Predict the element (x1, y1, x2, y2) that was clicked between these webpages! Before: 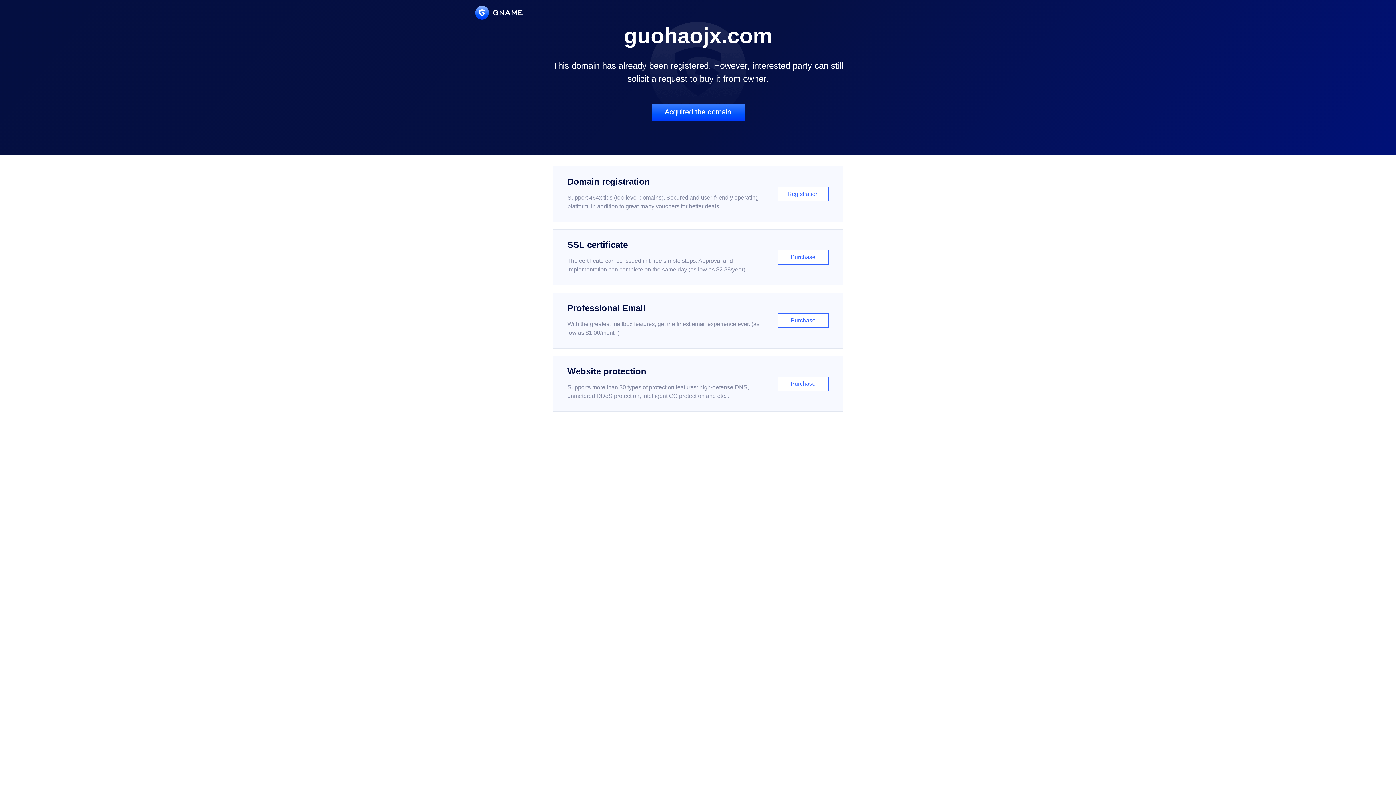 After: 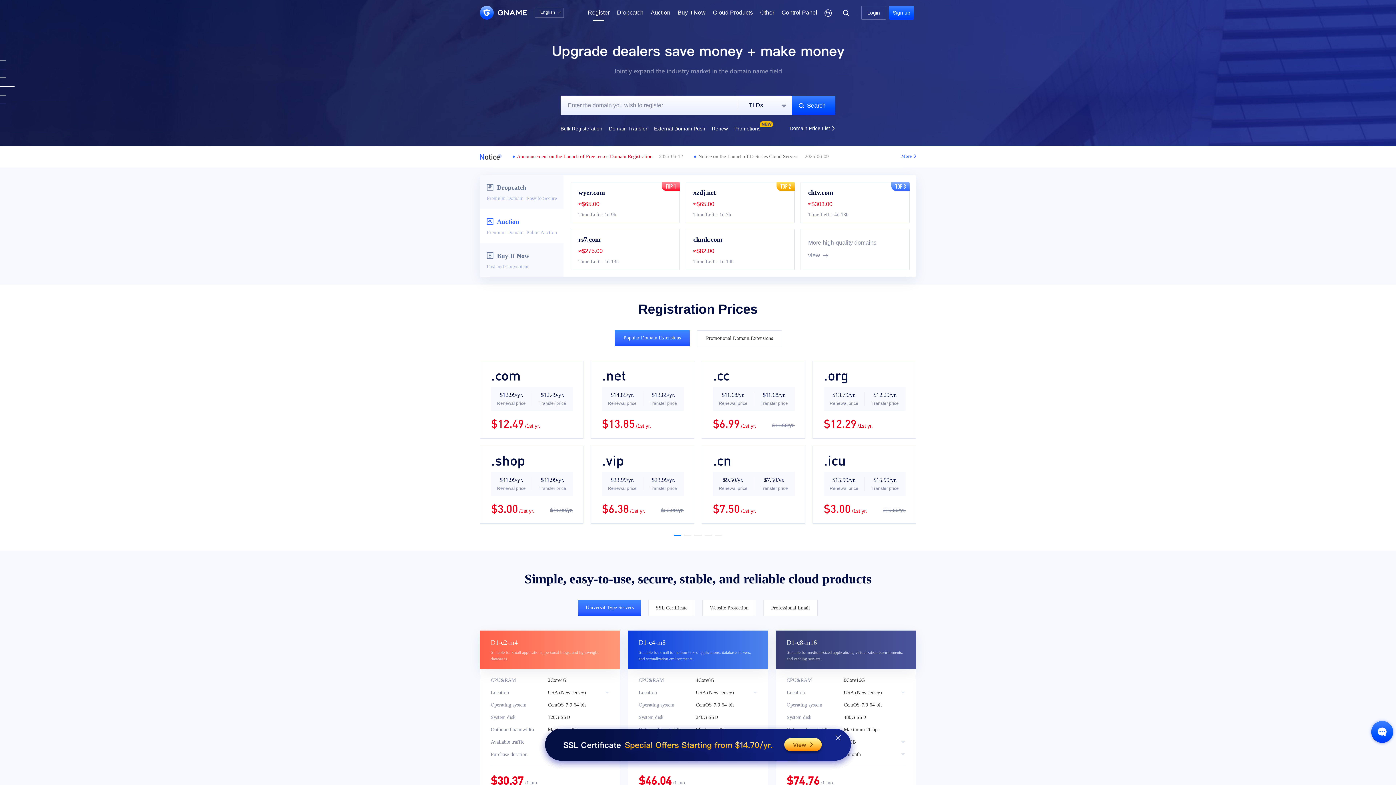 Action: bbox: (552, 166, 843, 222) label: Domain registration

Support 464x tlds (top-level domains). Secured and user-friendly operating platform, in addition to great many vouchers for better deals.

Registration